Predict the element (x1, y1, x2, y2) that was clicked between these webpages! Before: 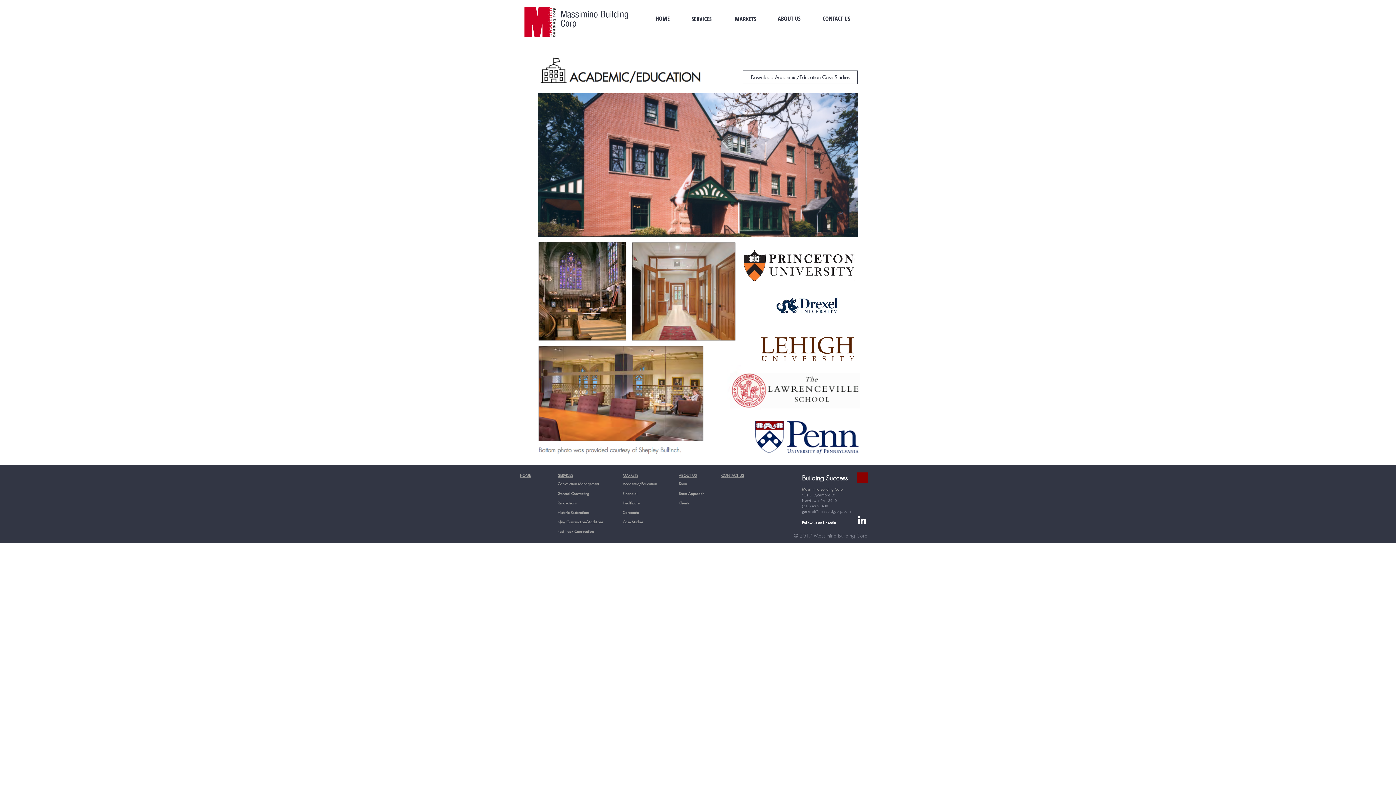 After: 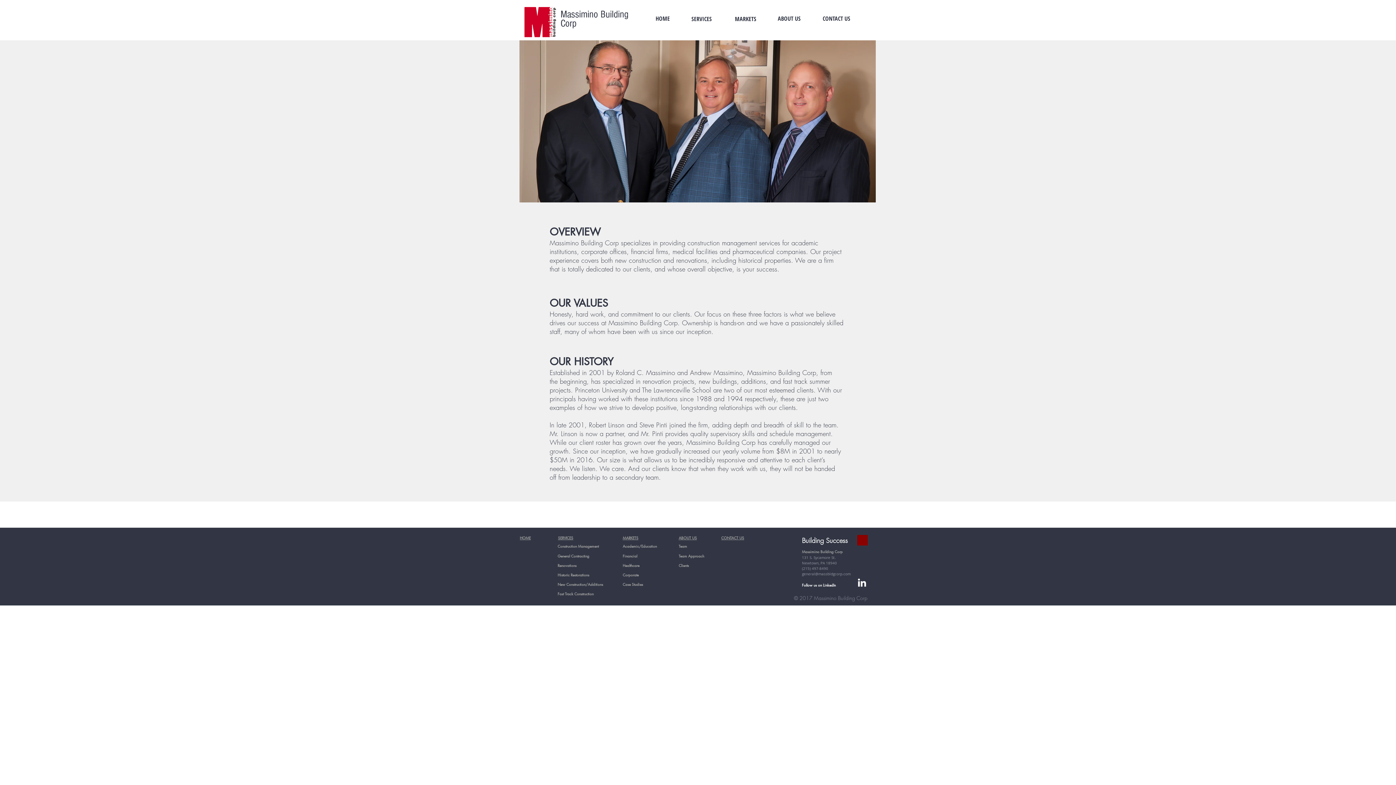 Action: label: ABOUT US bbox: (773, 14, 805, 22)